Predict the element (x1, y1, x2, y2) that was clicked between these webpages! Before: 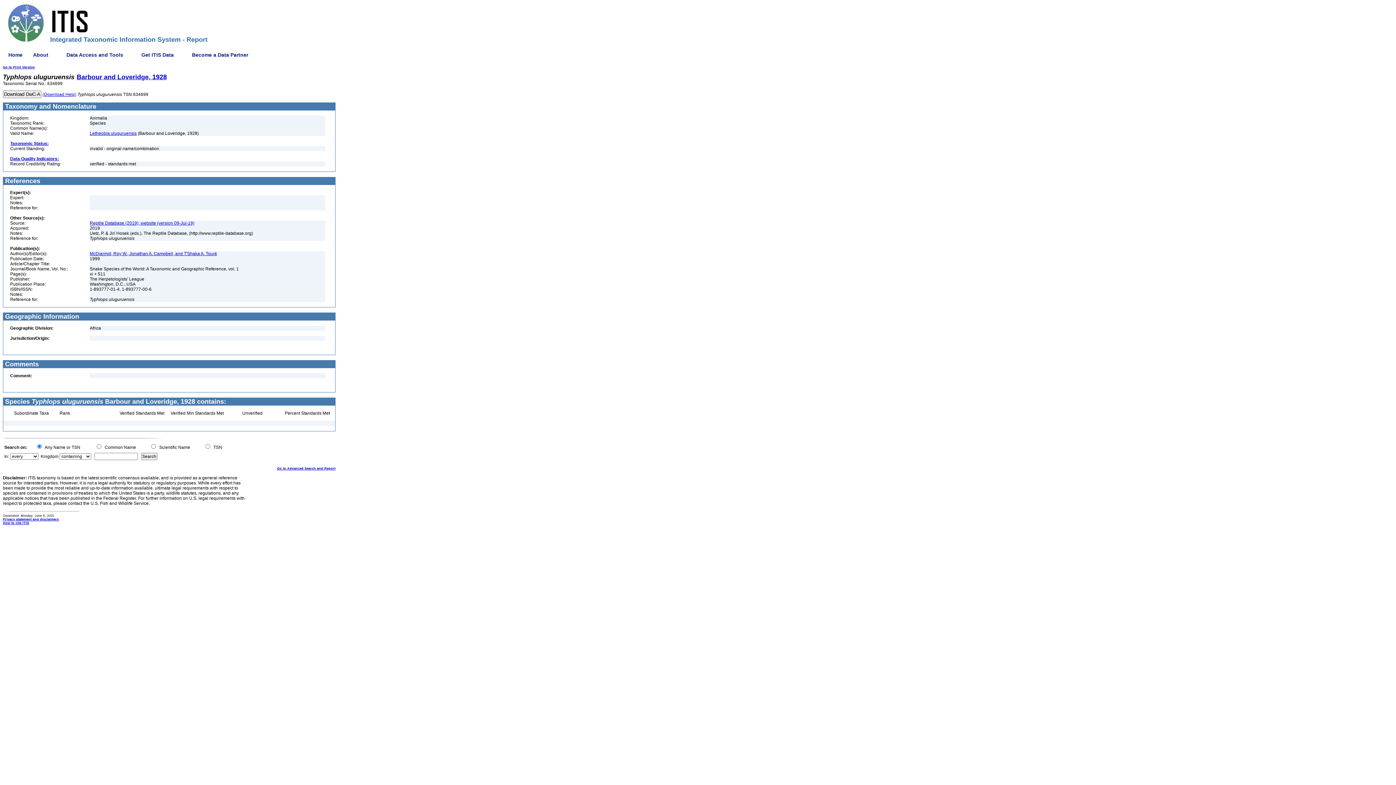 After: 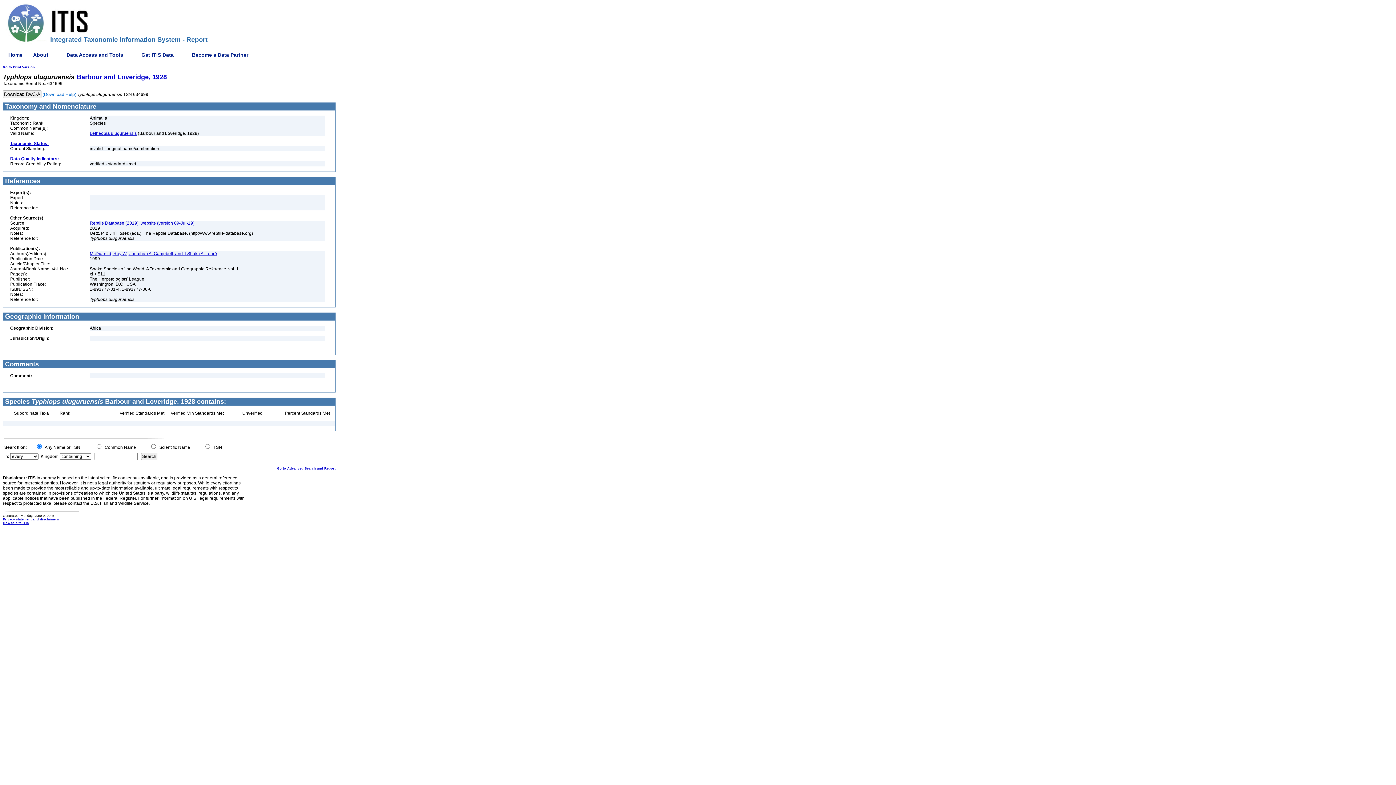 Action: bbox: (42, 92, 76, 97) label: (Download Help)